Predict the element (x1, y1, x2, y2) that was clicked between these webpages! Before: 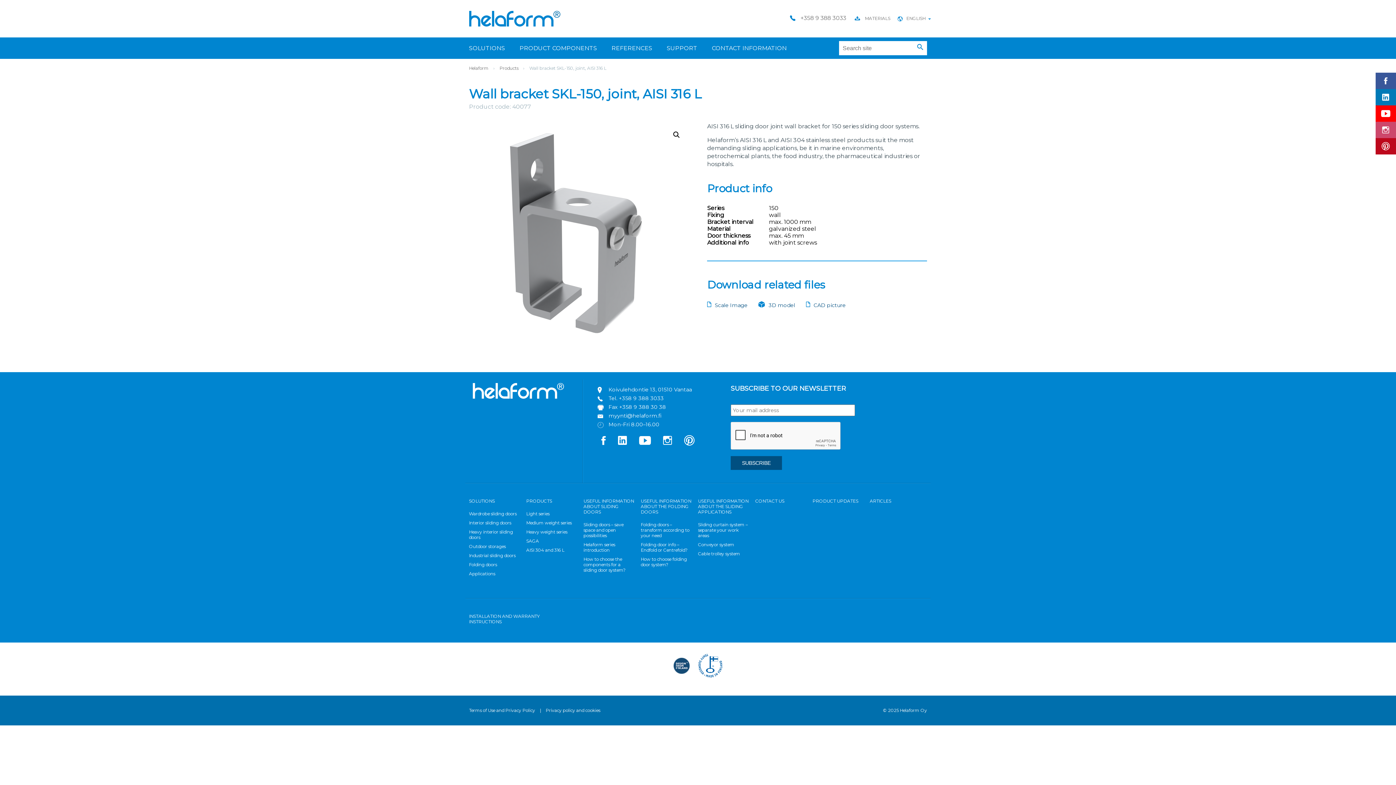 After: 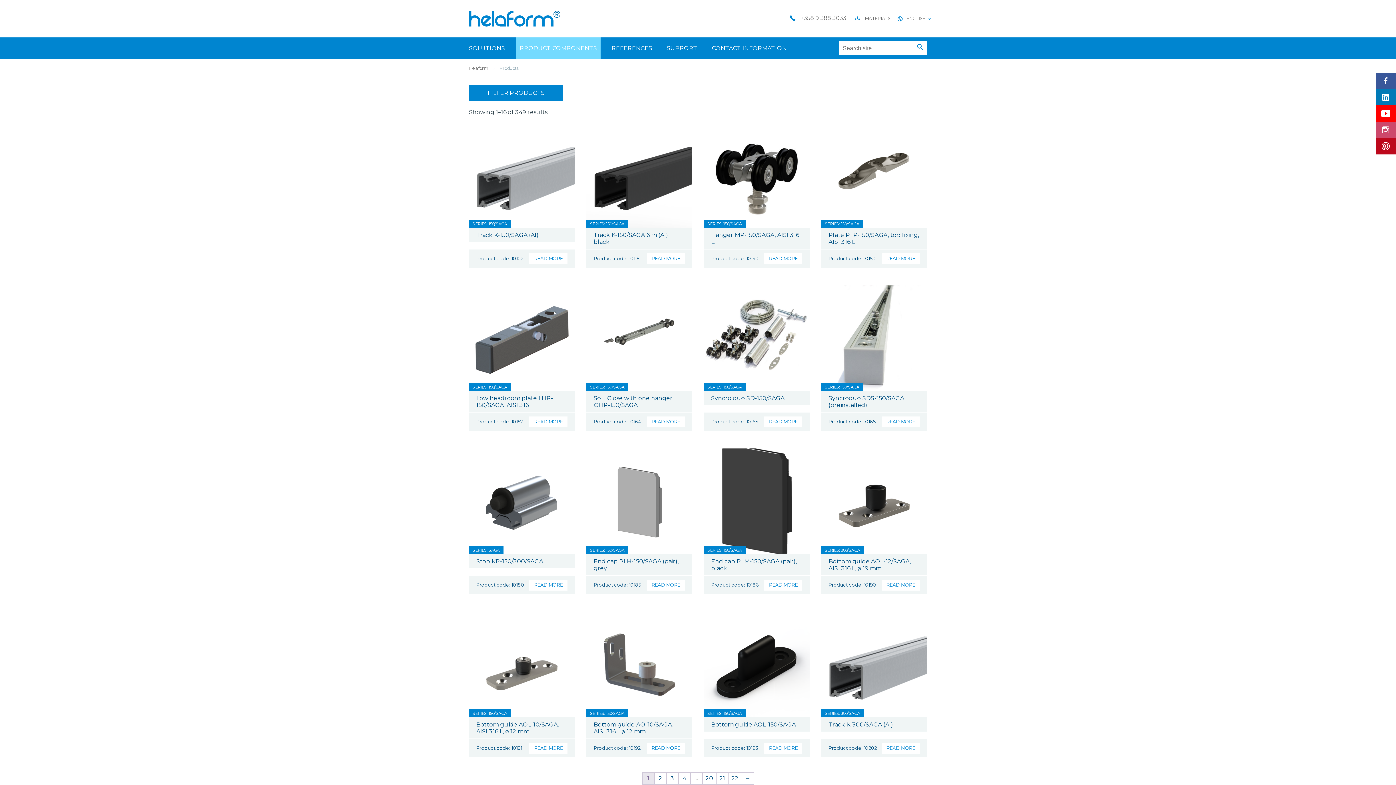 Action: label: Products bbox: (496, 58, 522, 77)